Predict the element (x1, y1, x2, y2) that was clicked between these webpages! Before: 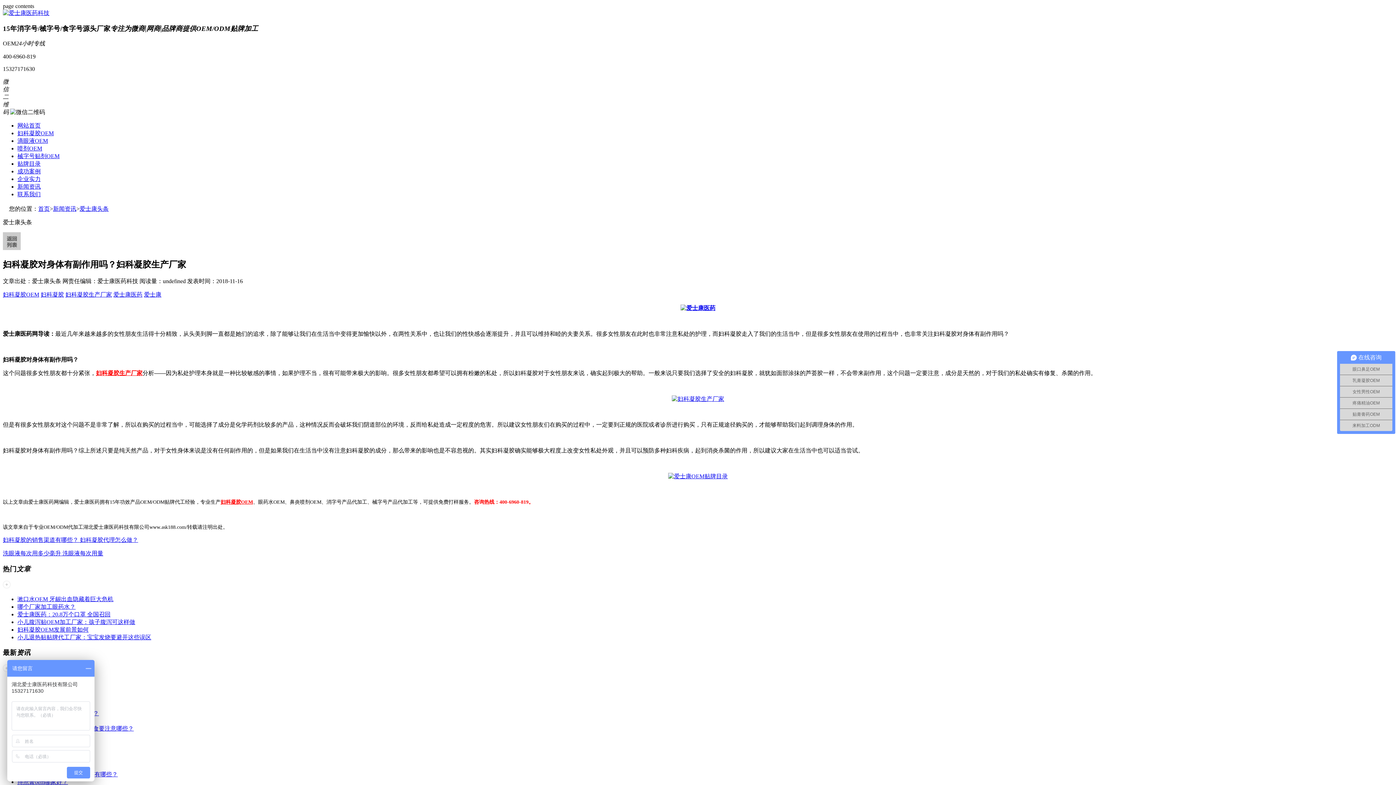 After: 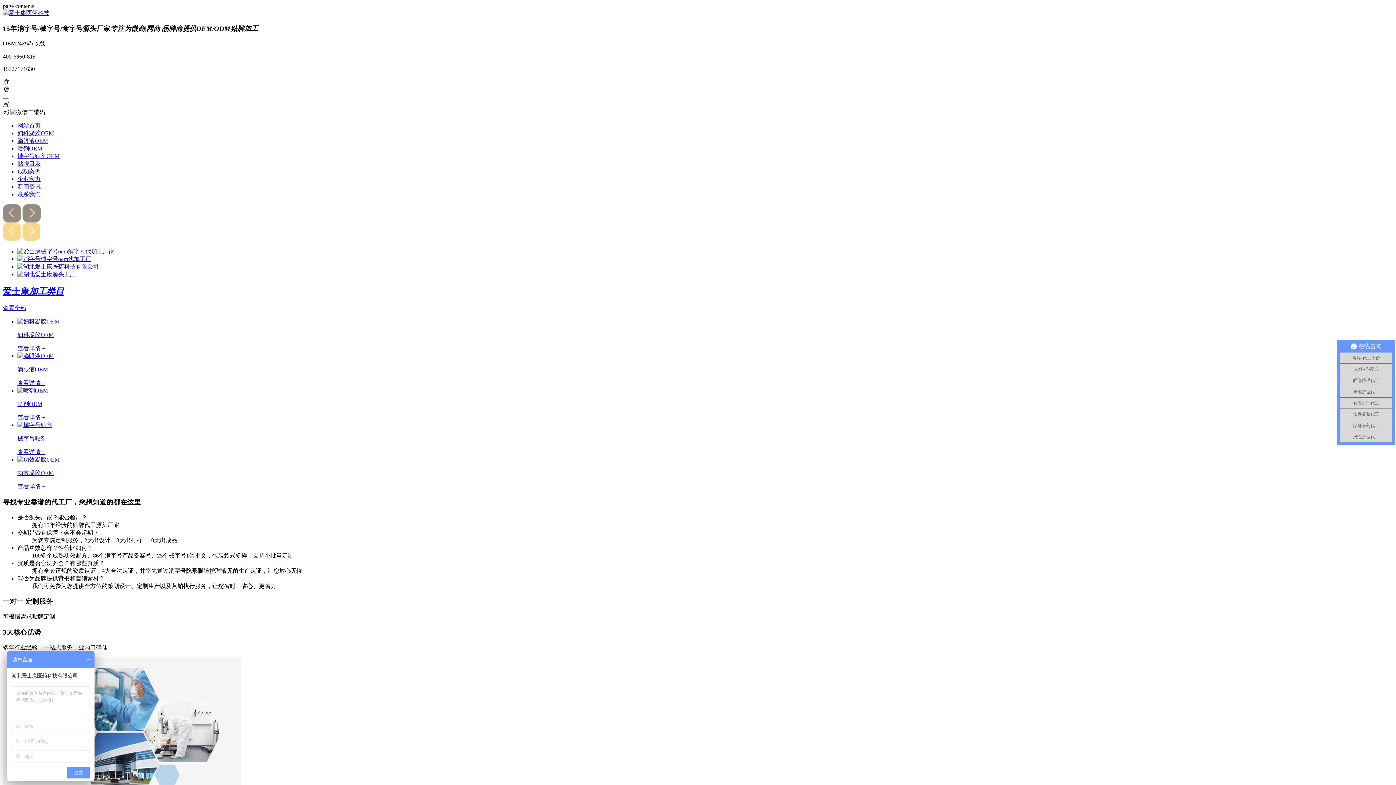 Action: bbox: (2, 9, 49, 16)